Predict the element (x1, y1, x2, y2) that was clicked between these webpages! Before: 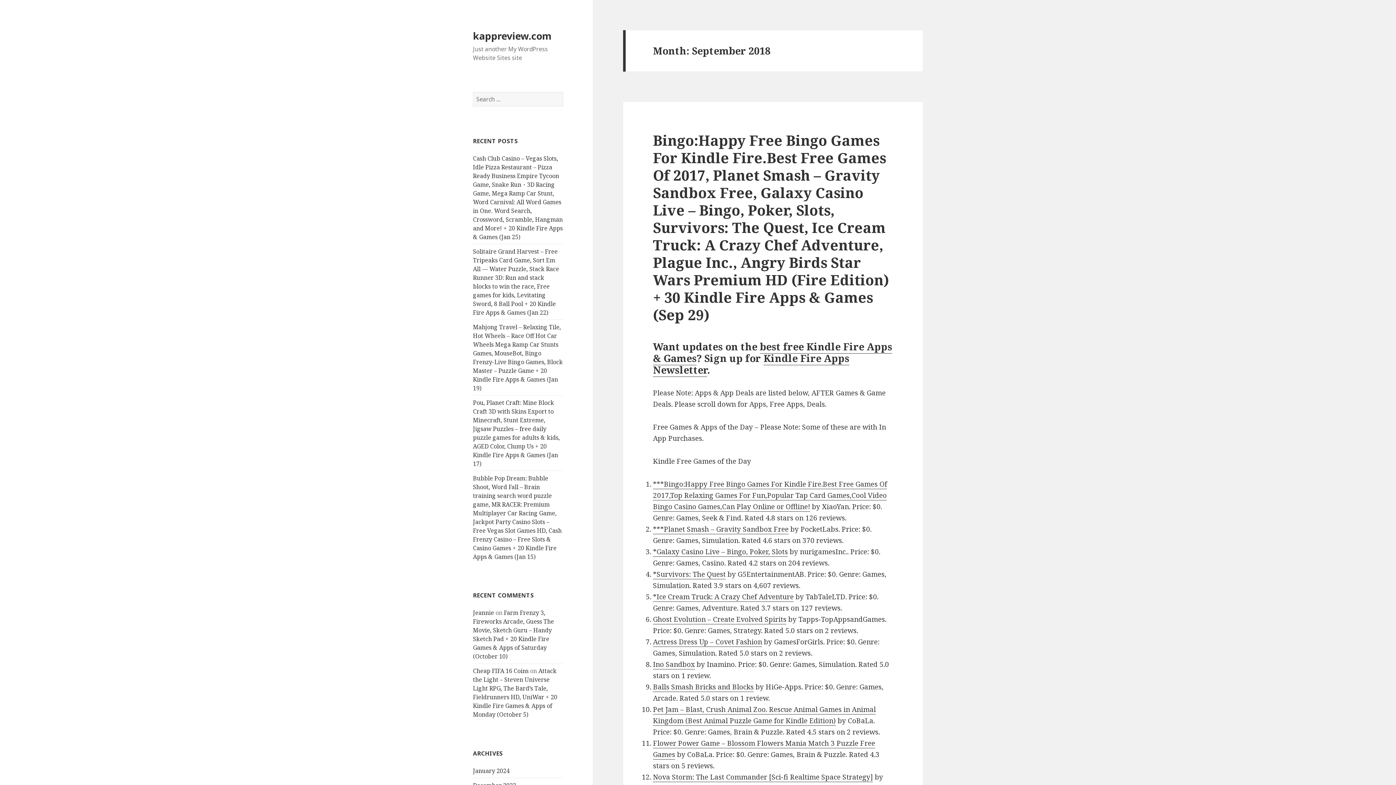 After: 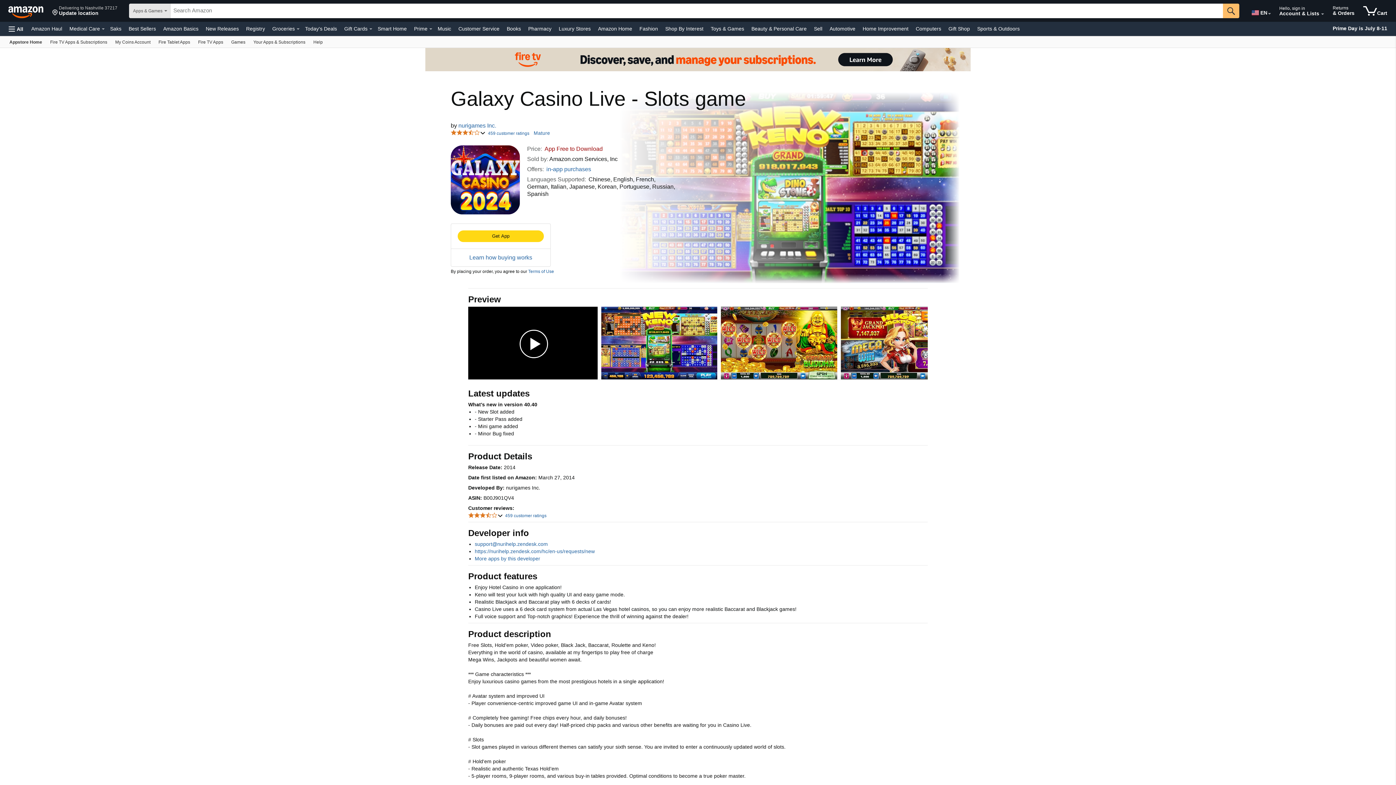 Action: label: *Galaxy Casino Live – Bingo, Poker, Slots bbox: (653, 547, 788, 557)